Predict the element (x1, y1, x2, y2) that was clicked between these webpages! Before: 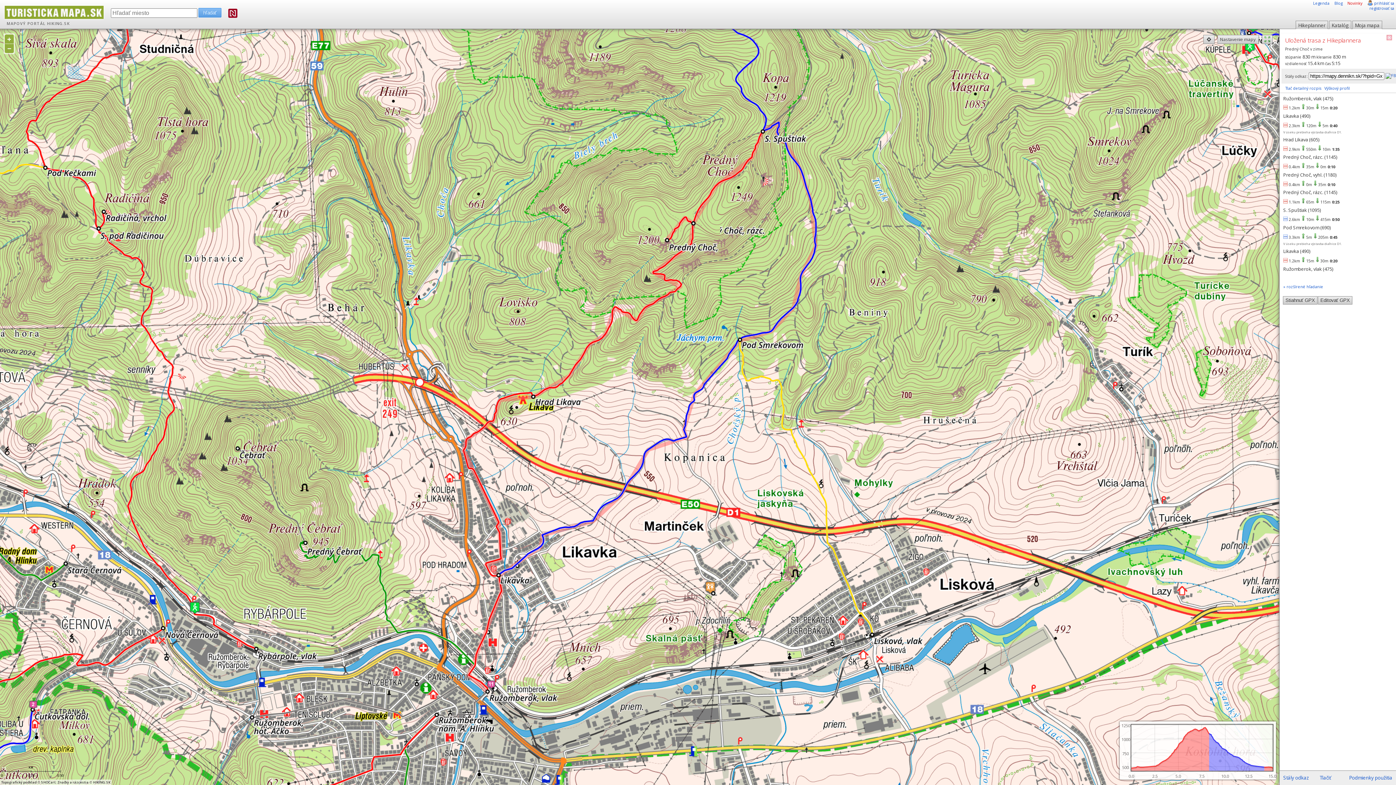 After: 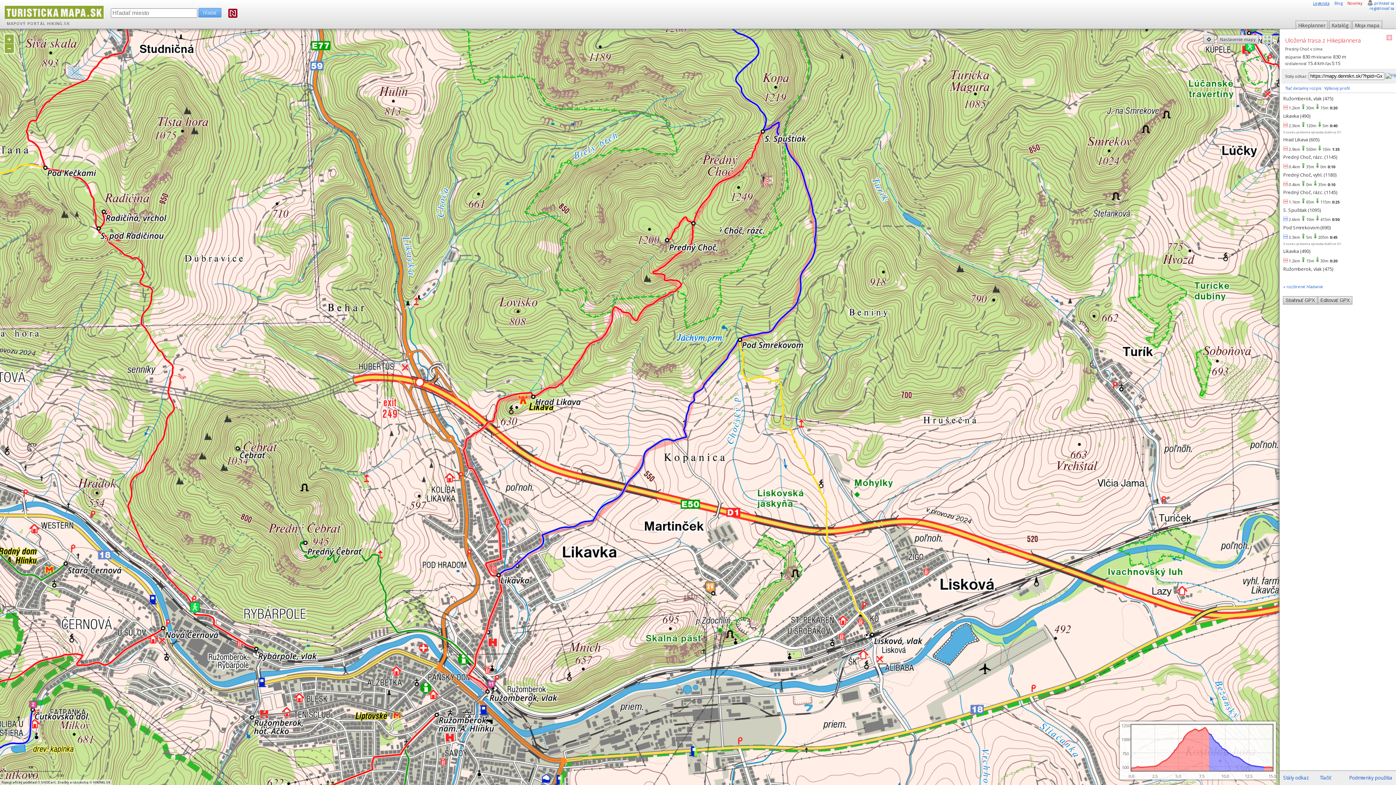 Action: label: Legenda bbox: (1313, 0, 1329, 5)